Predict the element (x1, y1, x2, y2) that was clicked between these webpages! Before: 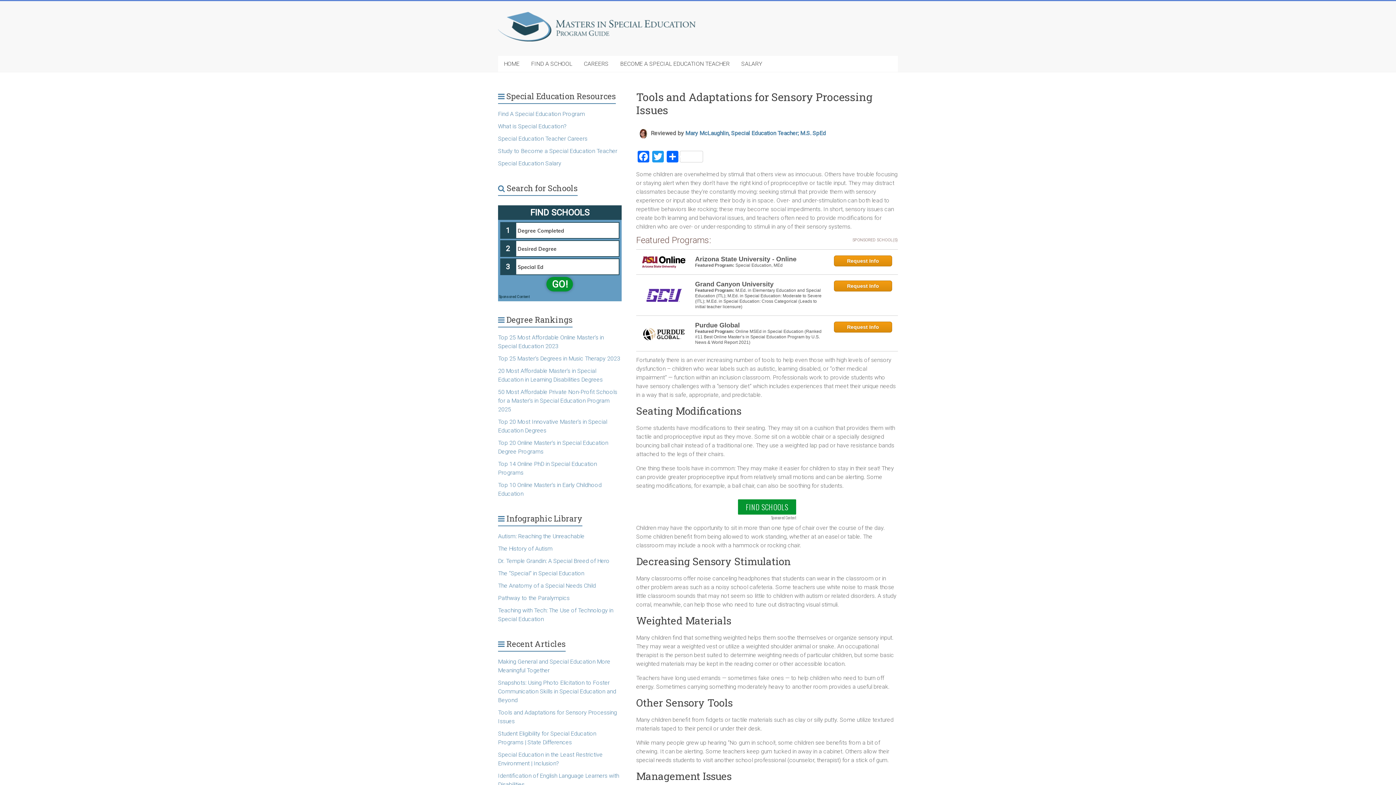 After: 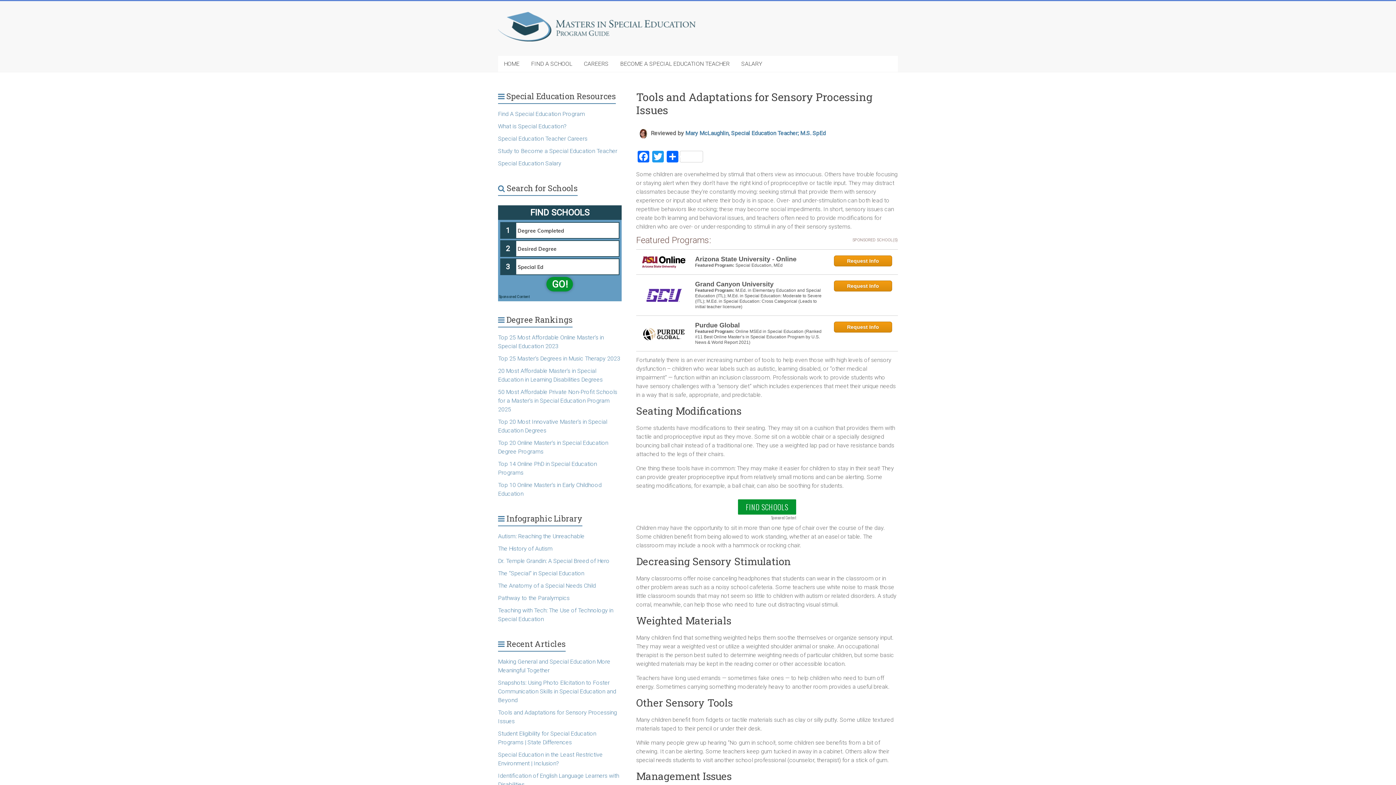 Action: label: Purdue Global bbox: (695, 321, 824, 329)